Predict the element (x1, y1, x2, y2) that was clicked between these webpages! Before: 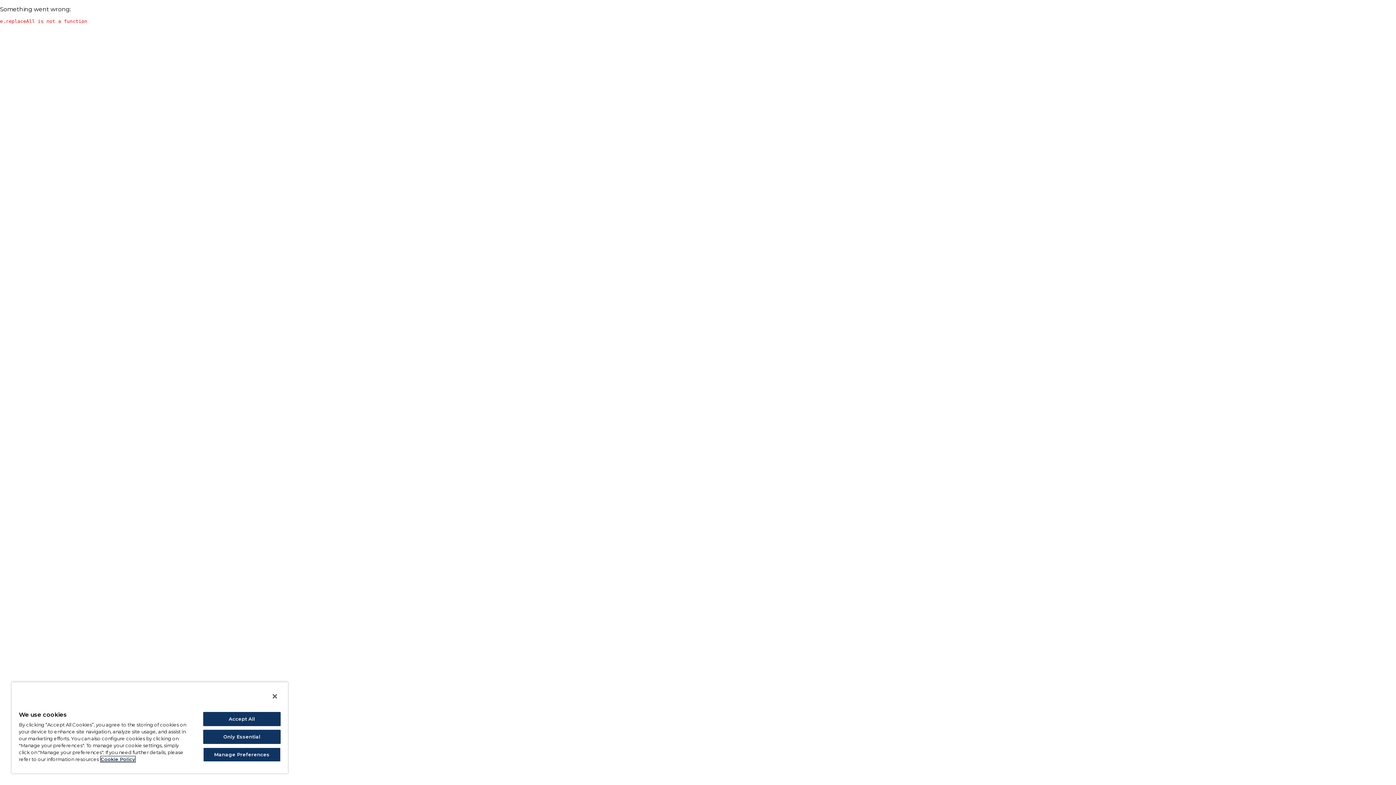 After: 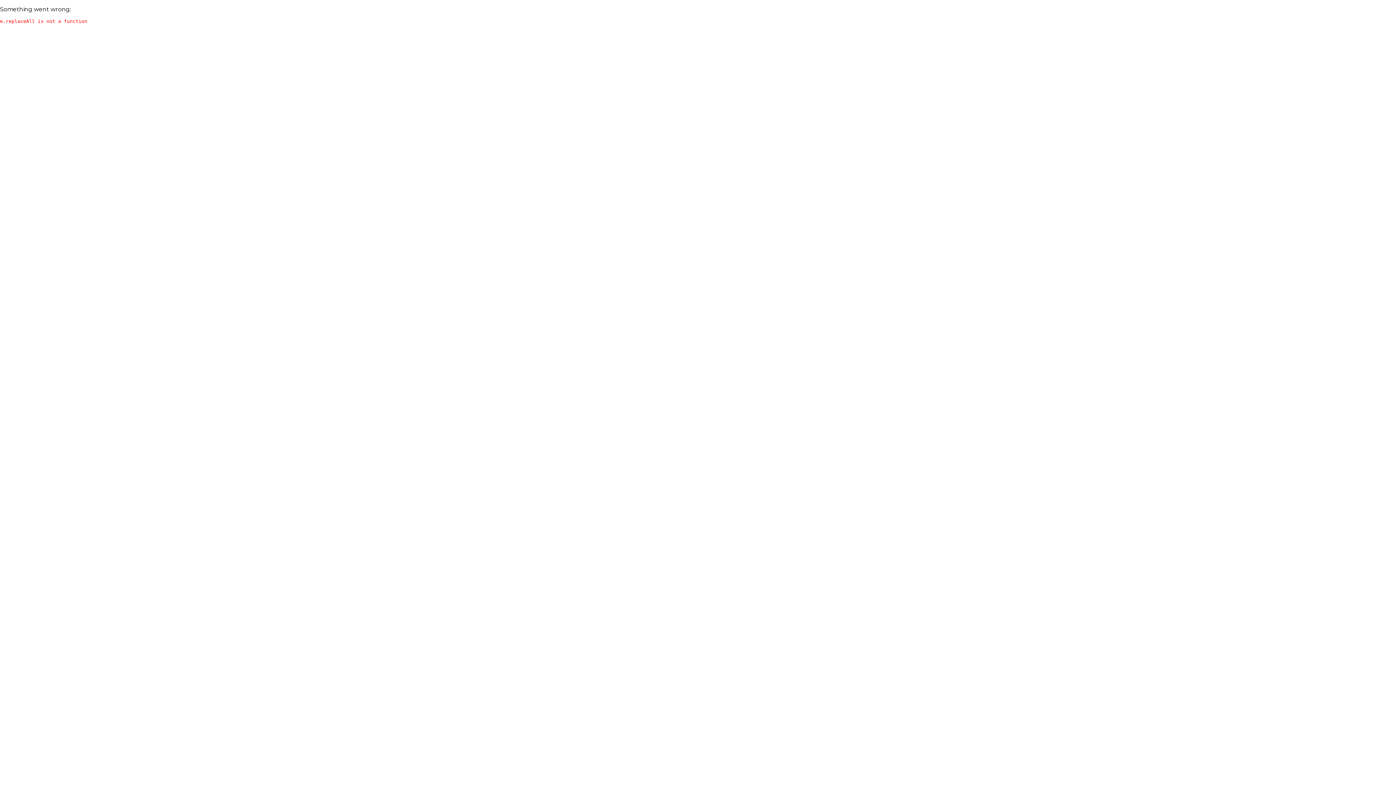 Action: label: Close bbox: (266, 688, 282, 704)